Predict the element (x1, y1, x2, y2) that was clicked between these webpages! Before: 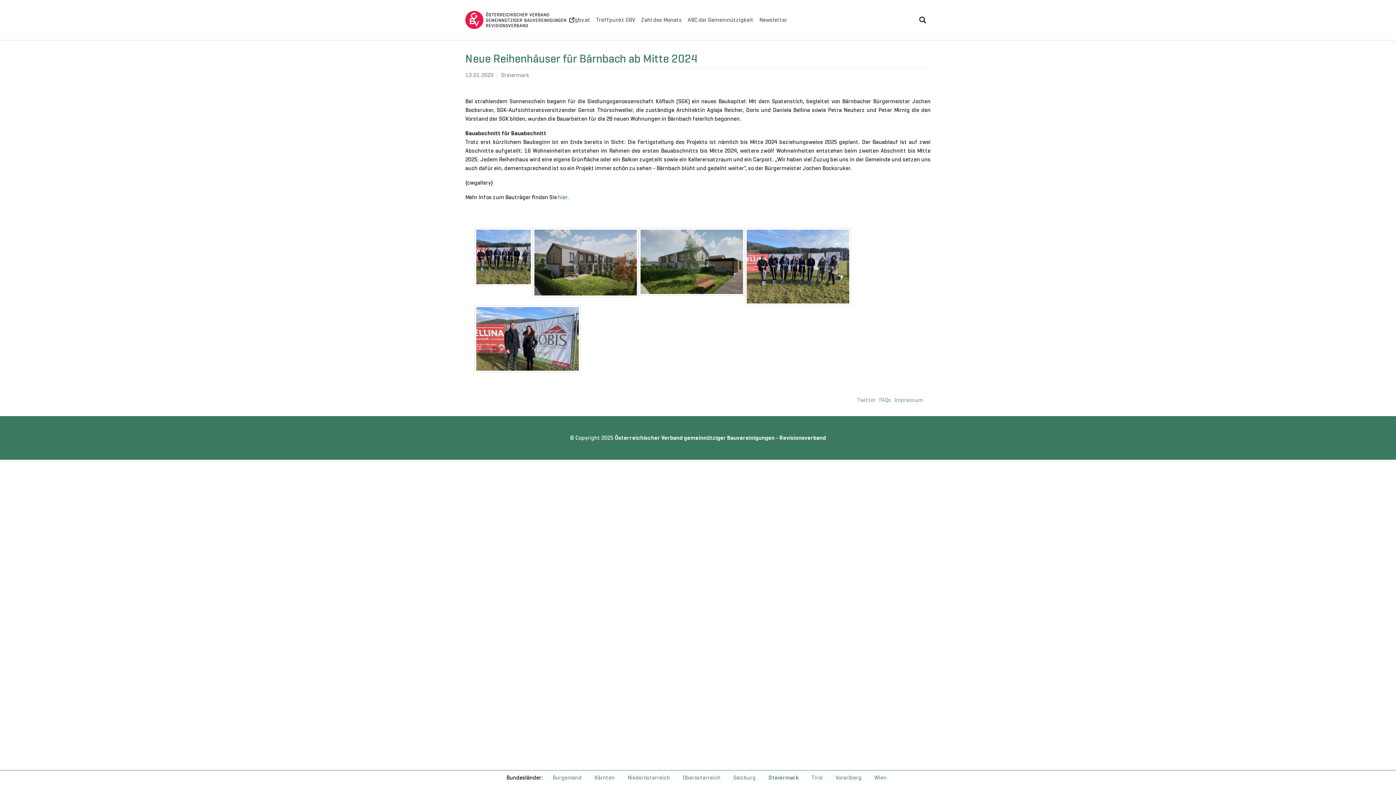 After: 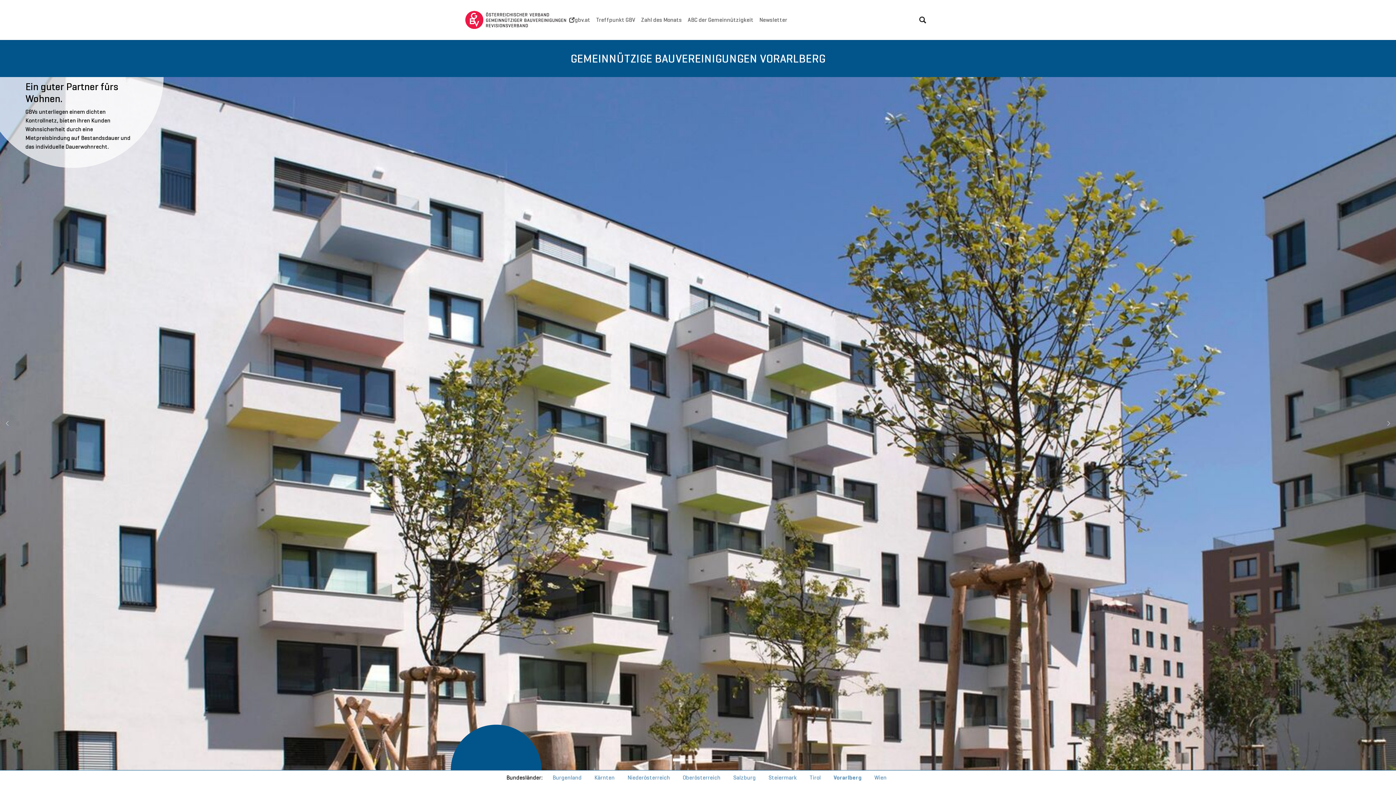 Action: label: Vorarlberg bbox: (832, 771, 864, 784)